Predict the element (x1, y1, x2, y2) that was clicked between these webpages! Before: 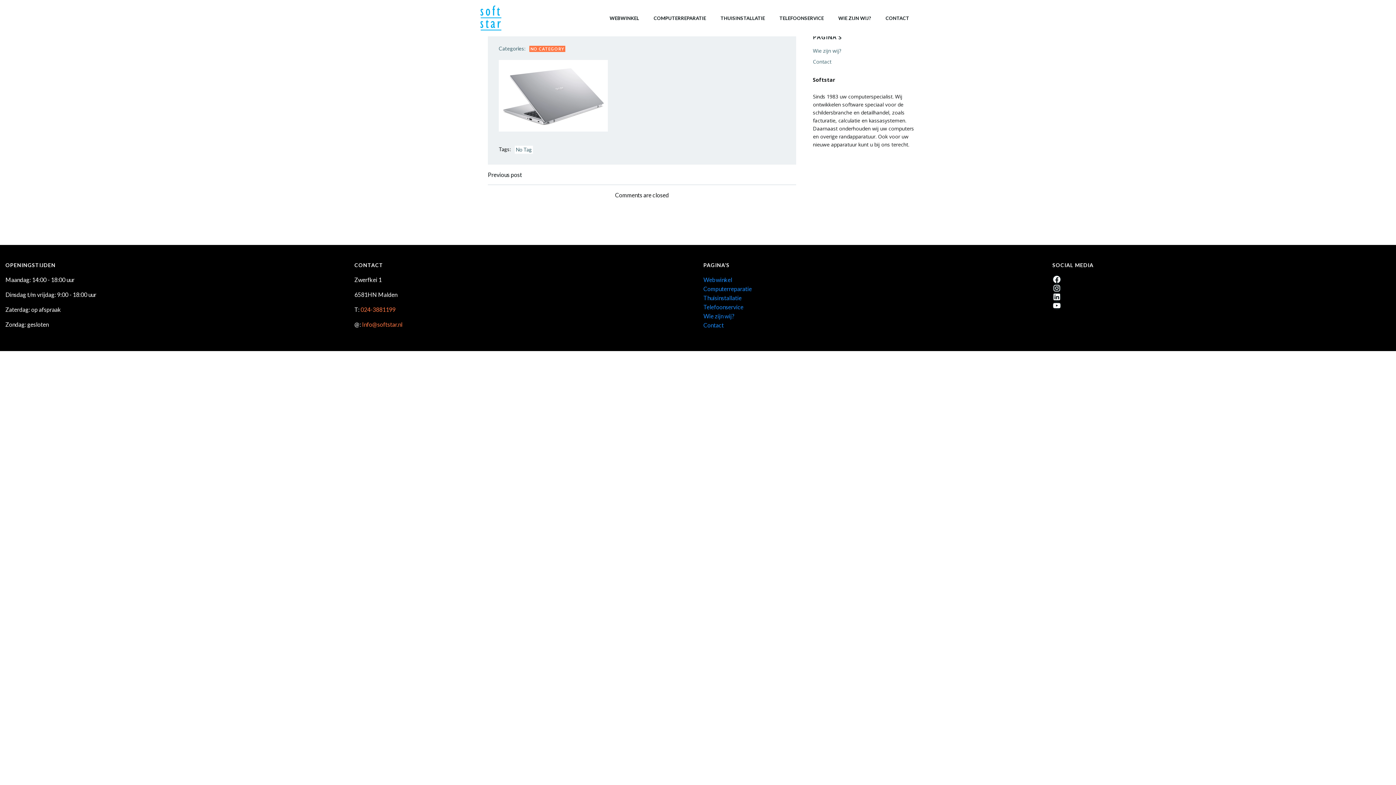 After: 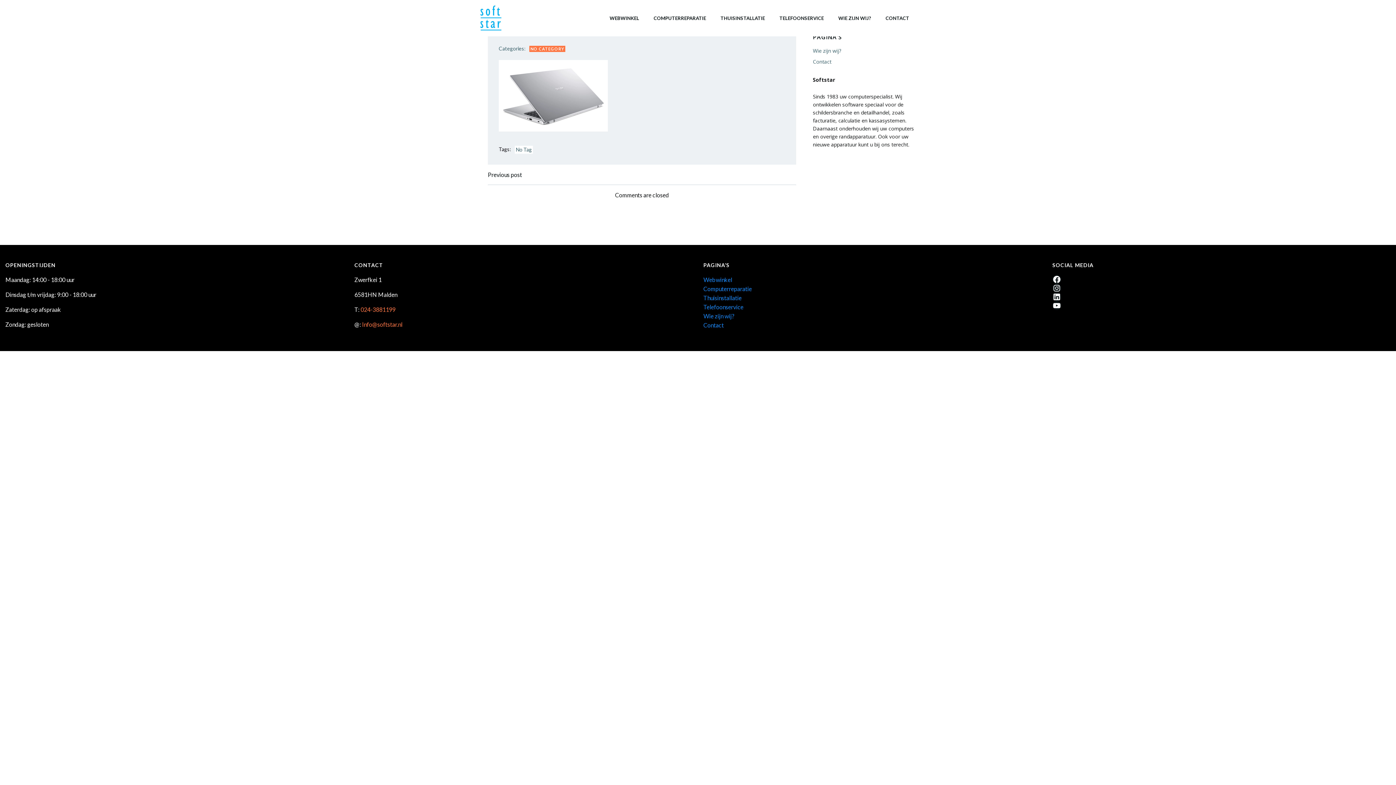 Action: label: Previous post bbox: (488, 170, 522, 179)